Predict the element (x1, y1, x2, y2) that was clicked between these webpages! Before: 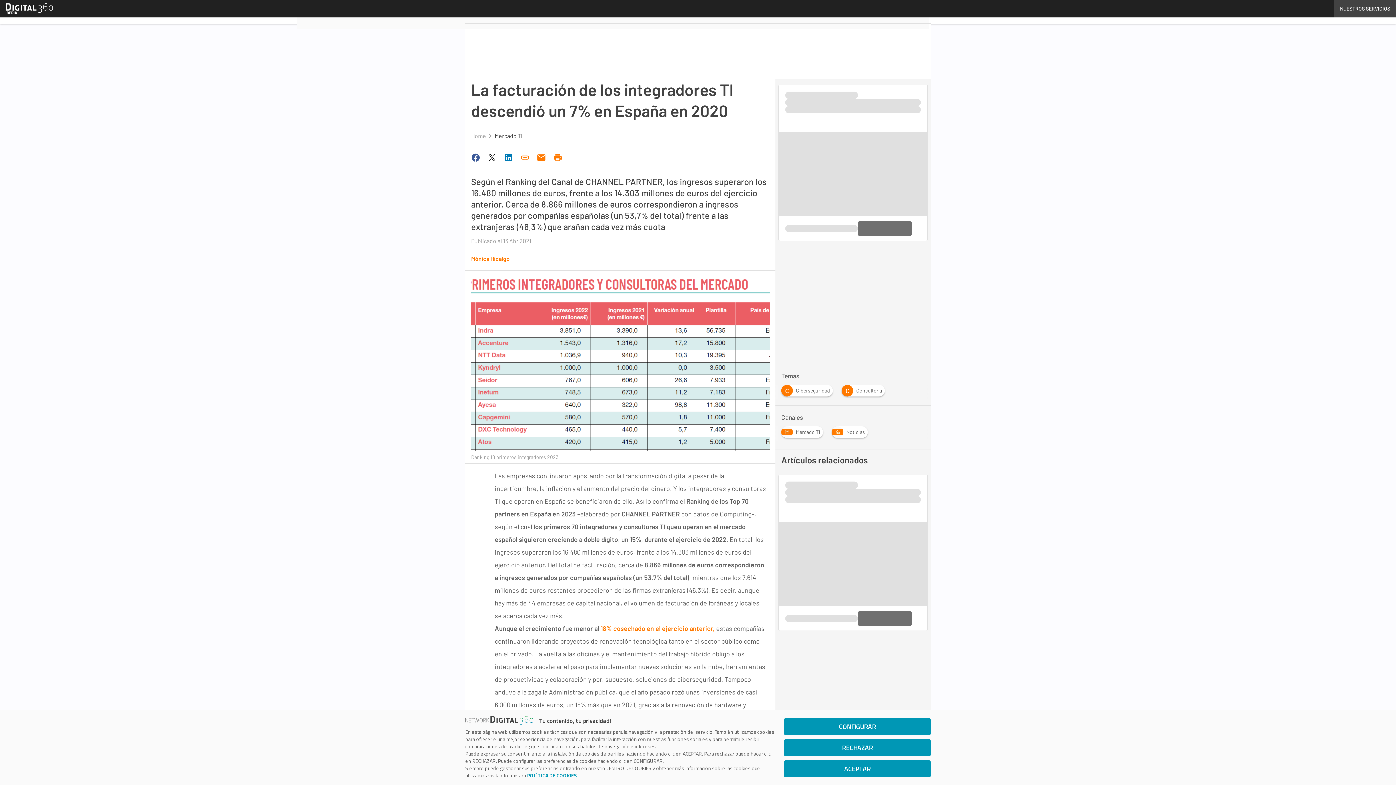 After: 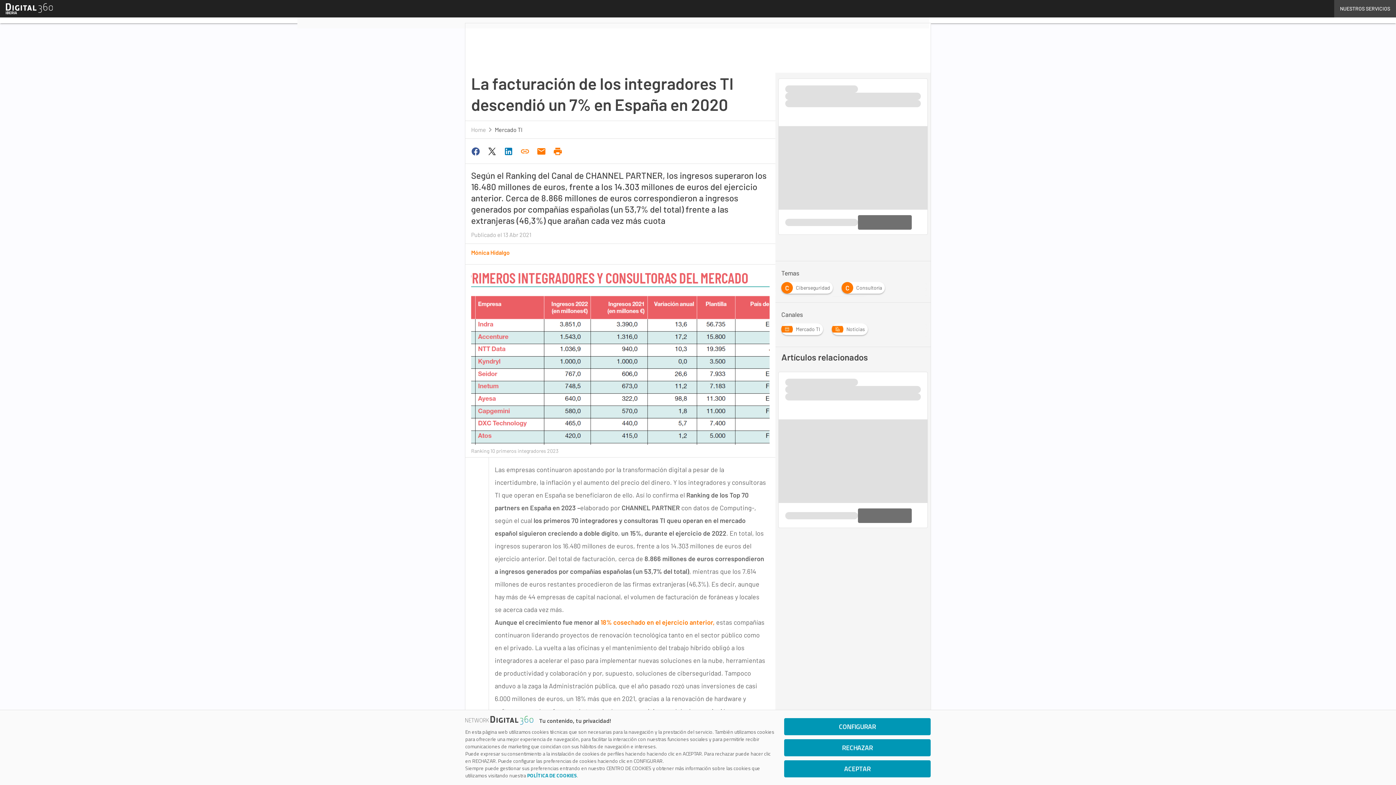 Action: bbox: (550, 150, 566, 164)